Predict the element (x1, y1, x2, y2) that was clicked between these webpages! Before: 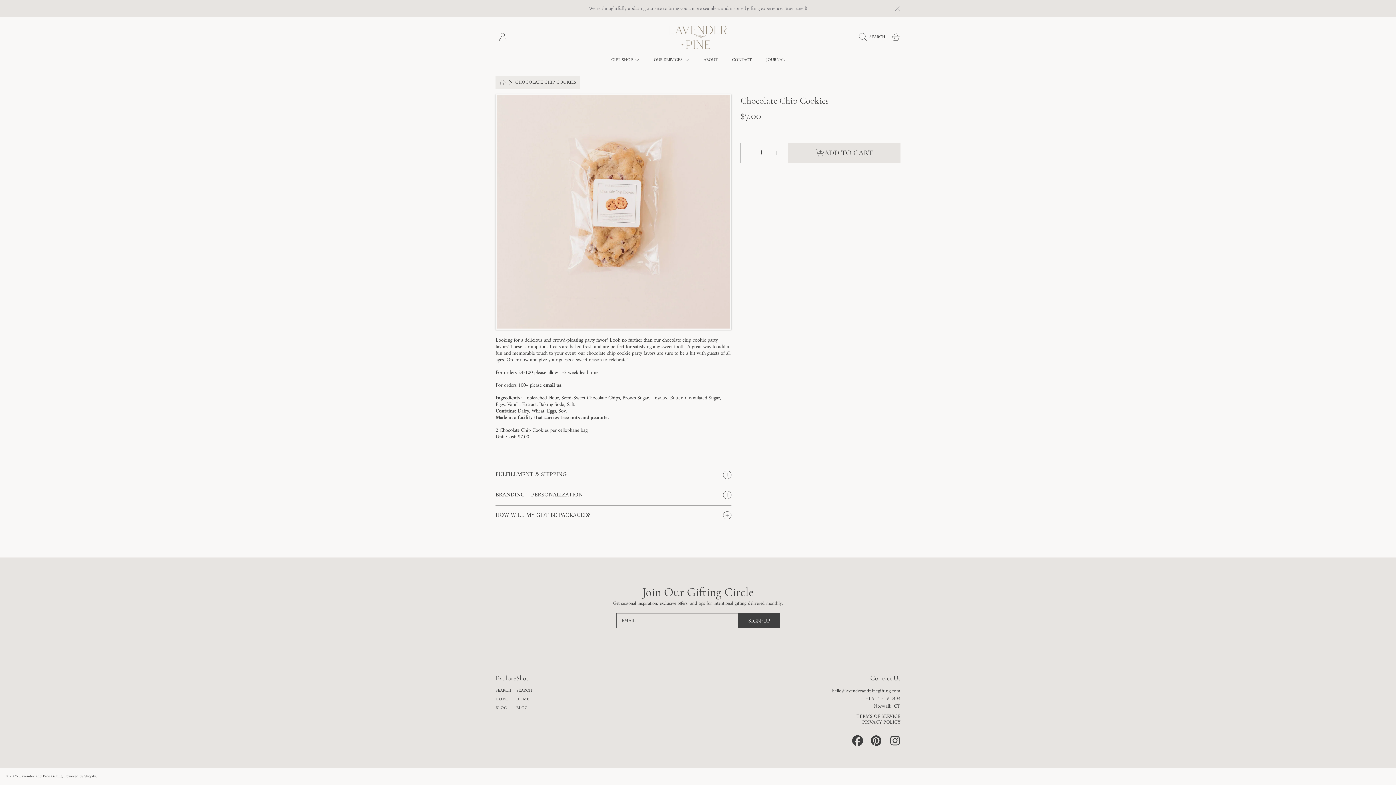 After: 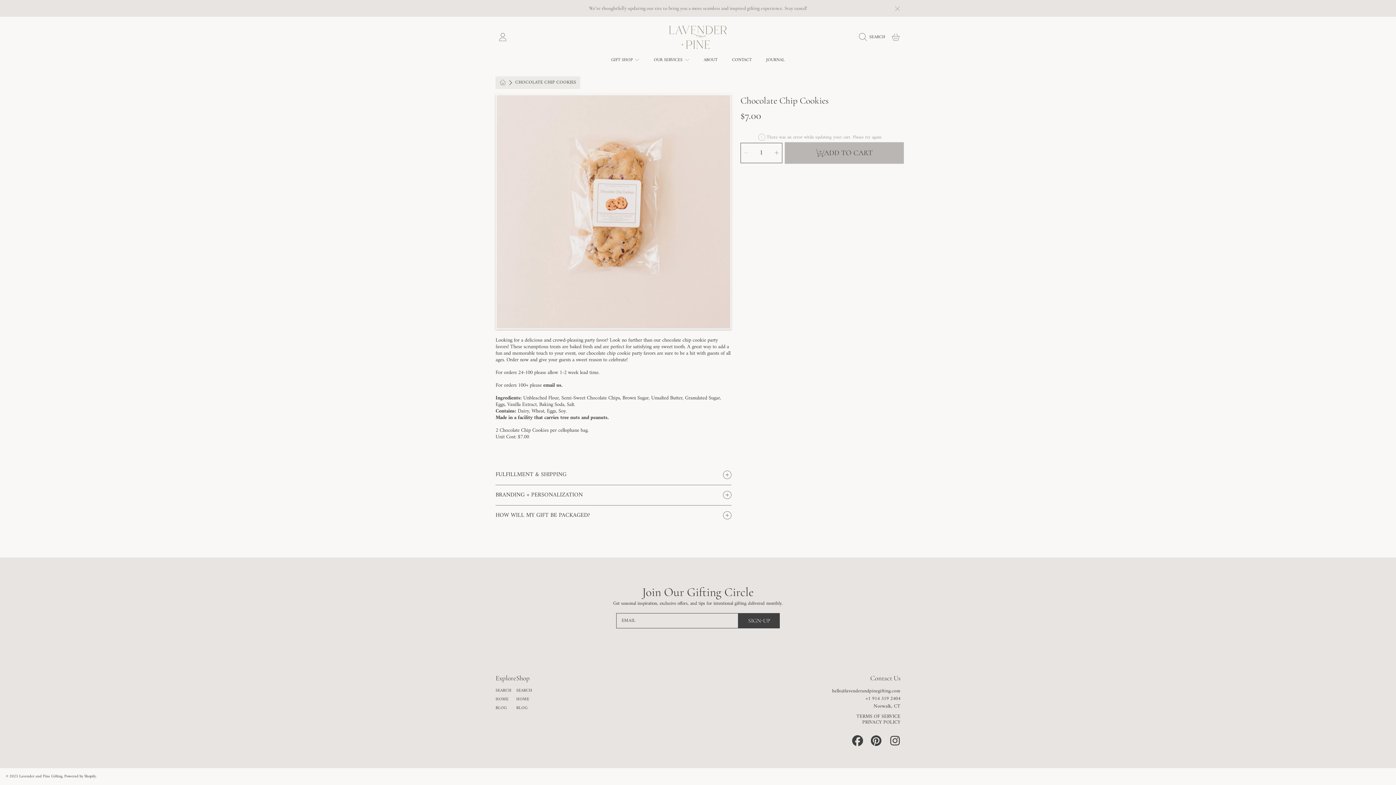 Action: bbox: (788, 142, 900, 163) label: Add to cart